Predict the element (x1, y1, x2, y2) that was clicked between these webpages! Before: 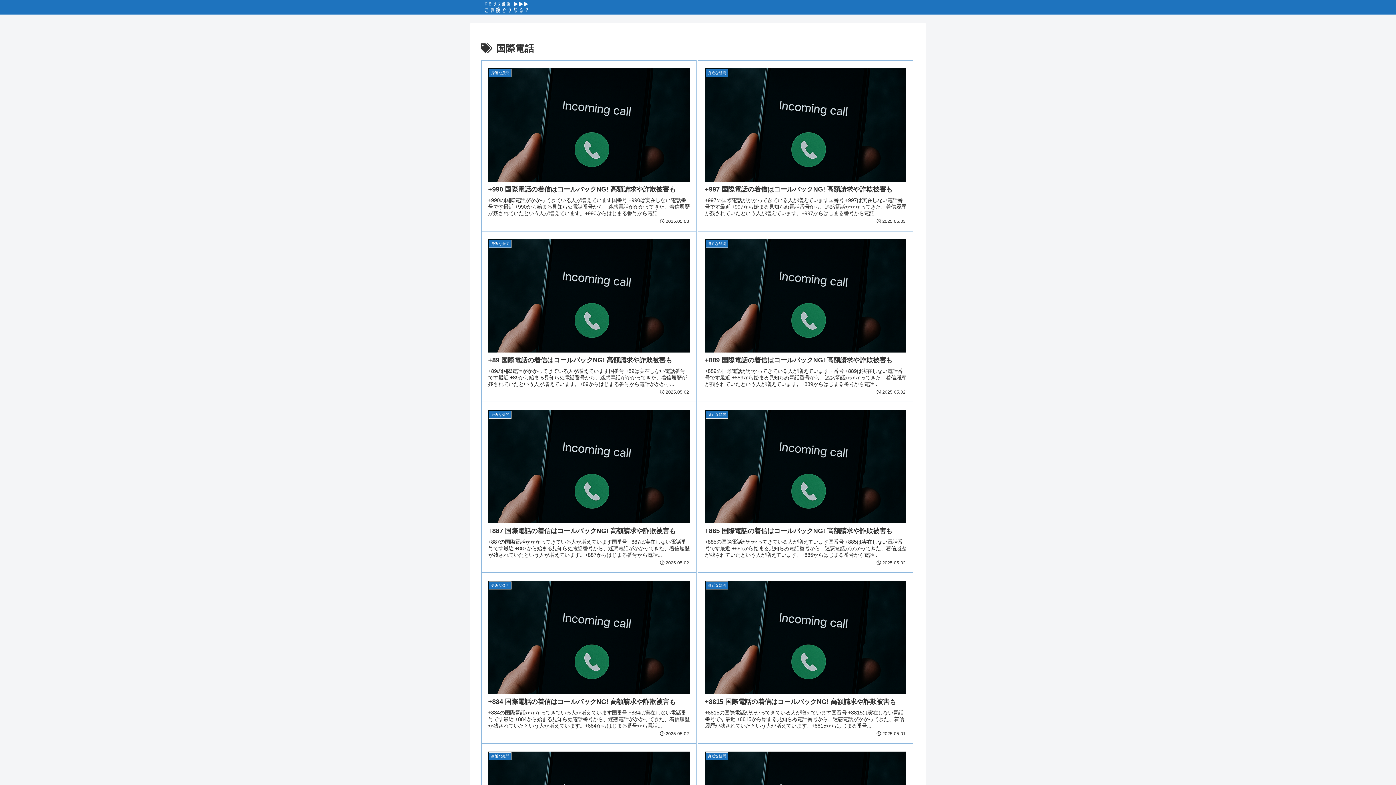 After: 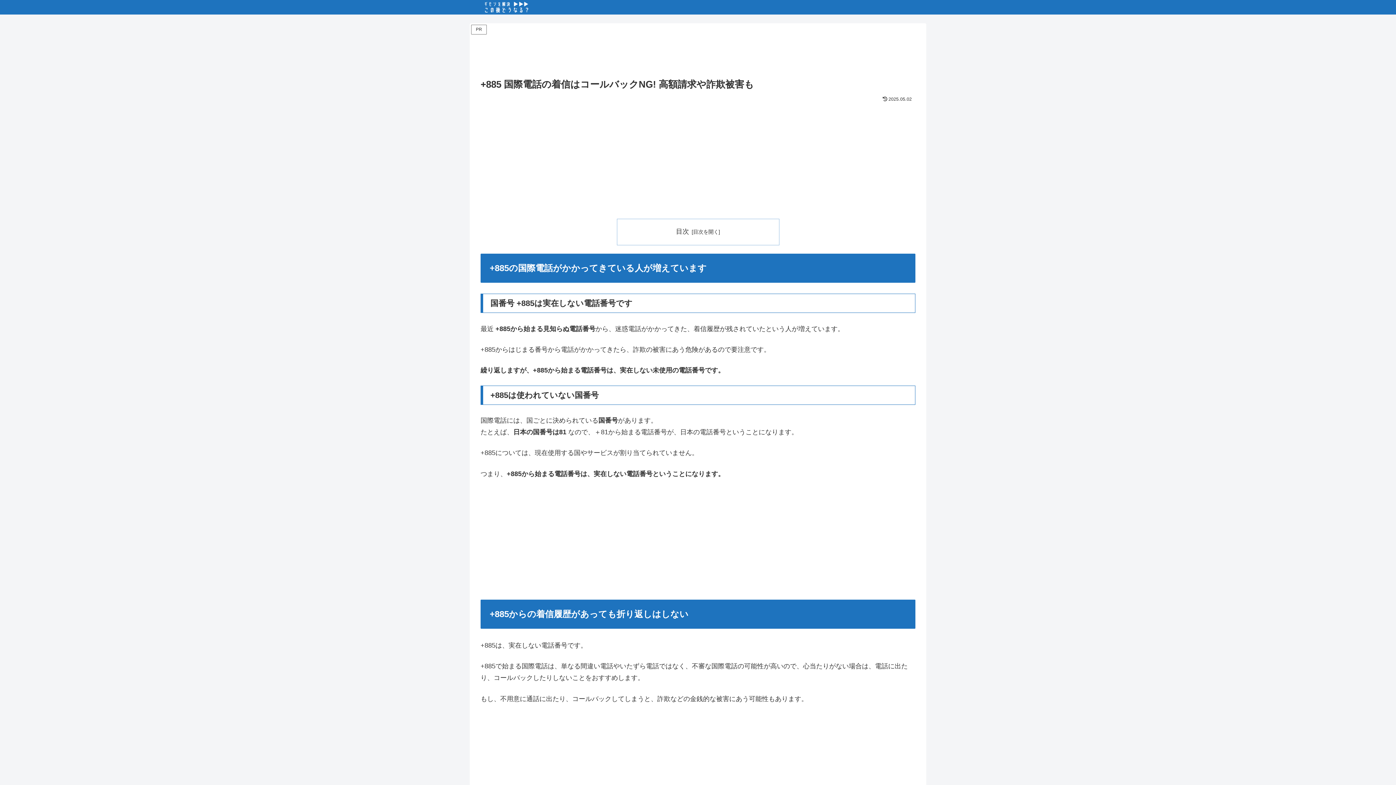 Action: label: 身近な疑問
+885 国際電話の着信はコールバックNG! 高額請求や詐欺被害も
+885の国際電話がかかってきている人が増えています国番号 +885は実在しない電話番号です最近 +885から始まる見知らぬ電話番号から、迷惑電話がかかってきた、着信履歴が残されていたという人が増えています。+885からはじまる番号から電話...
2025.05.02 bbox: (698, 402, 913, 573)